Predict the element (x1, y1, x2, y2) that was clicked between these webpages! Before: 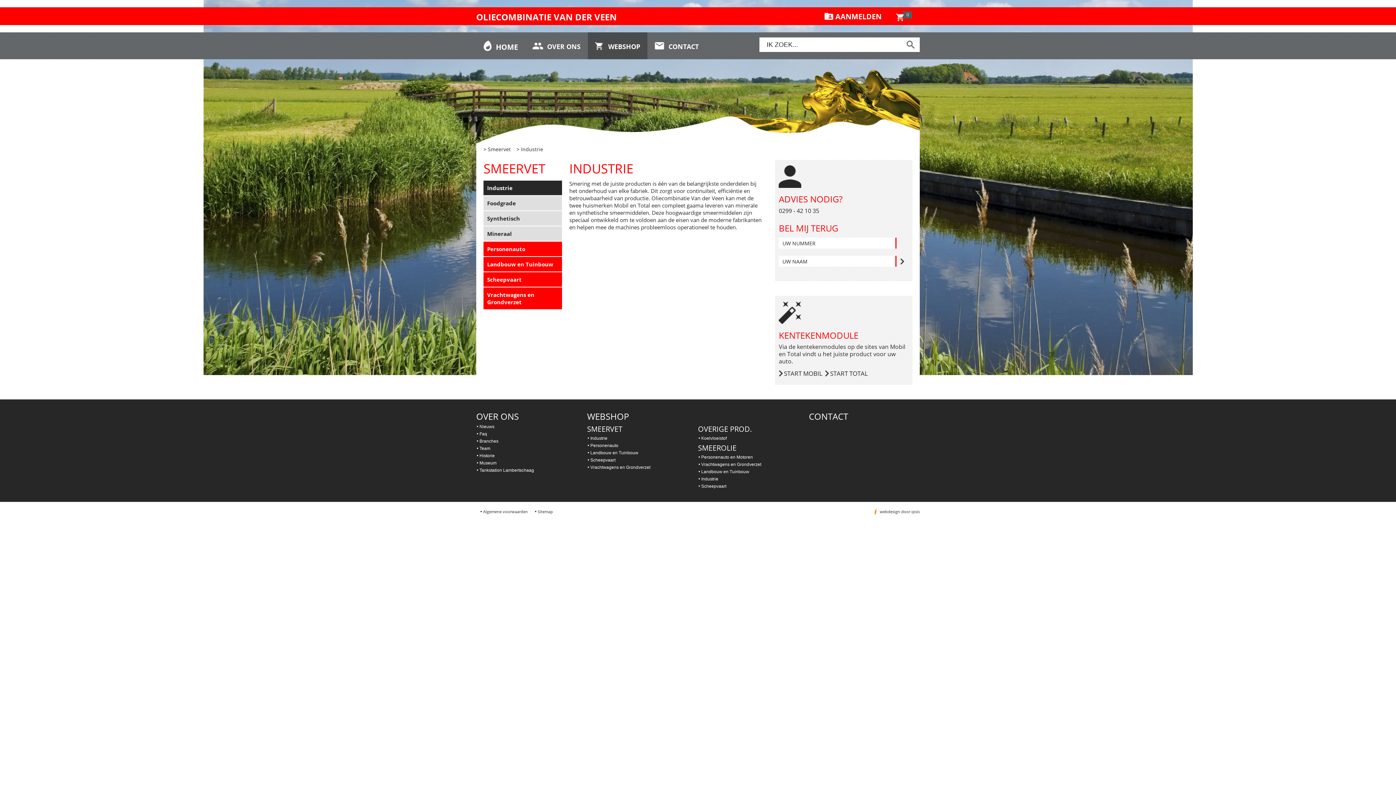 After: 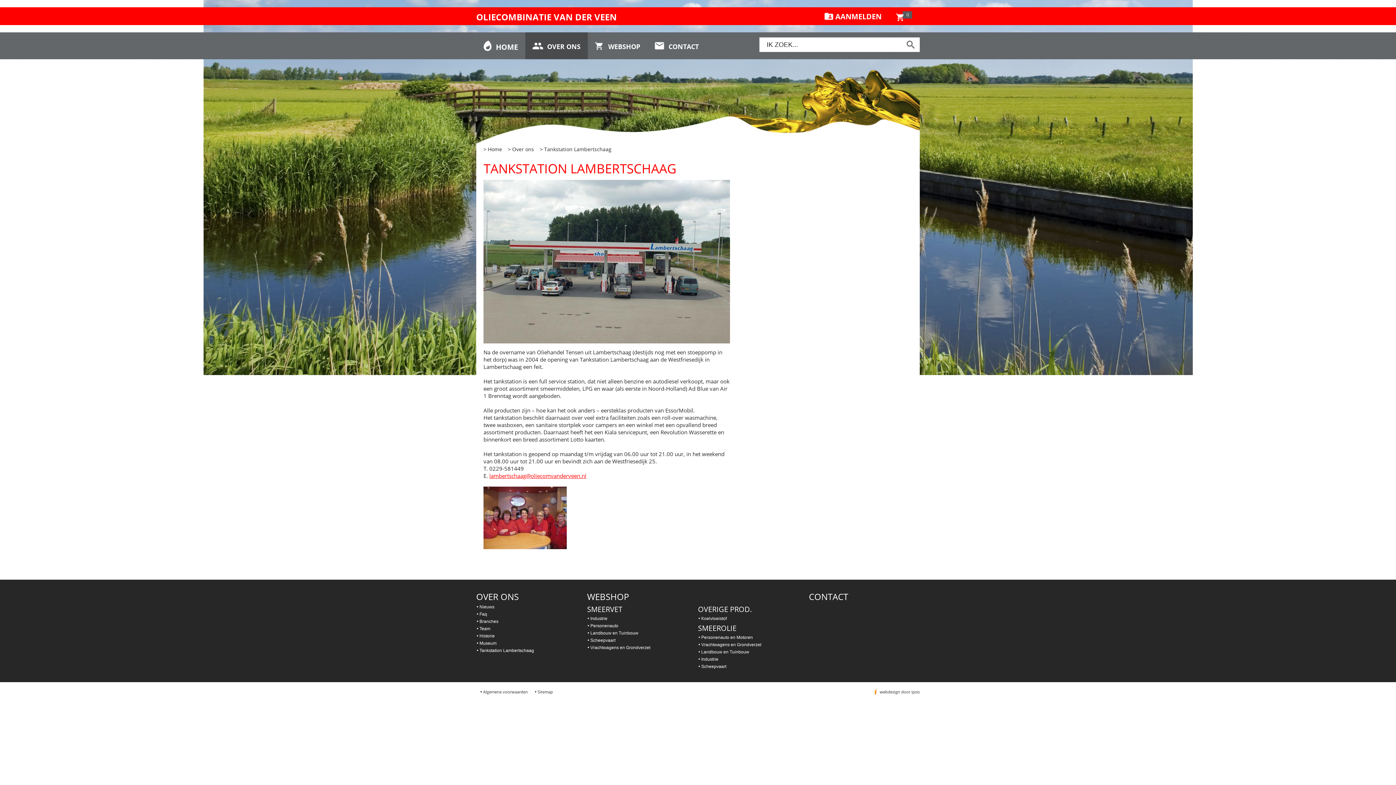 Action: label: Tankstation Lambertschaag bbox: (479, 468, 534, 473)